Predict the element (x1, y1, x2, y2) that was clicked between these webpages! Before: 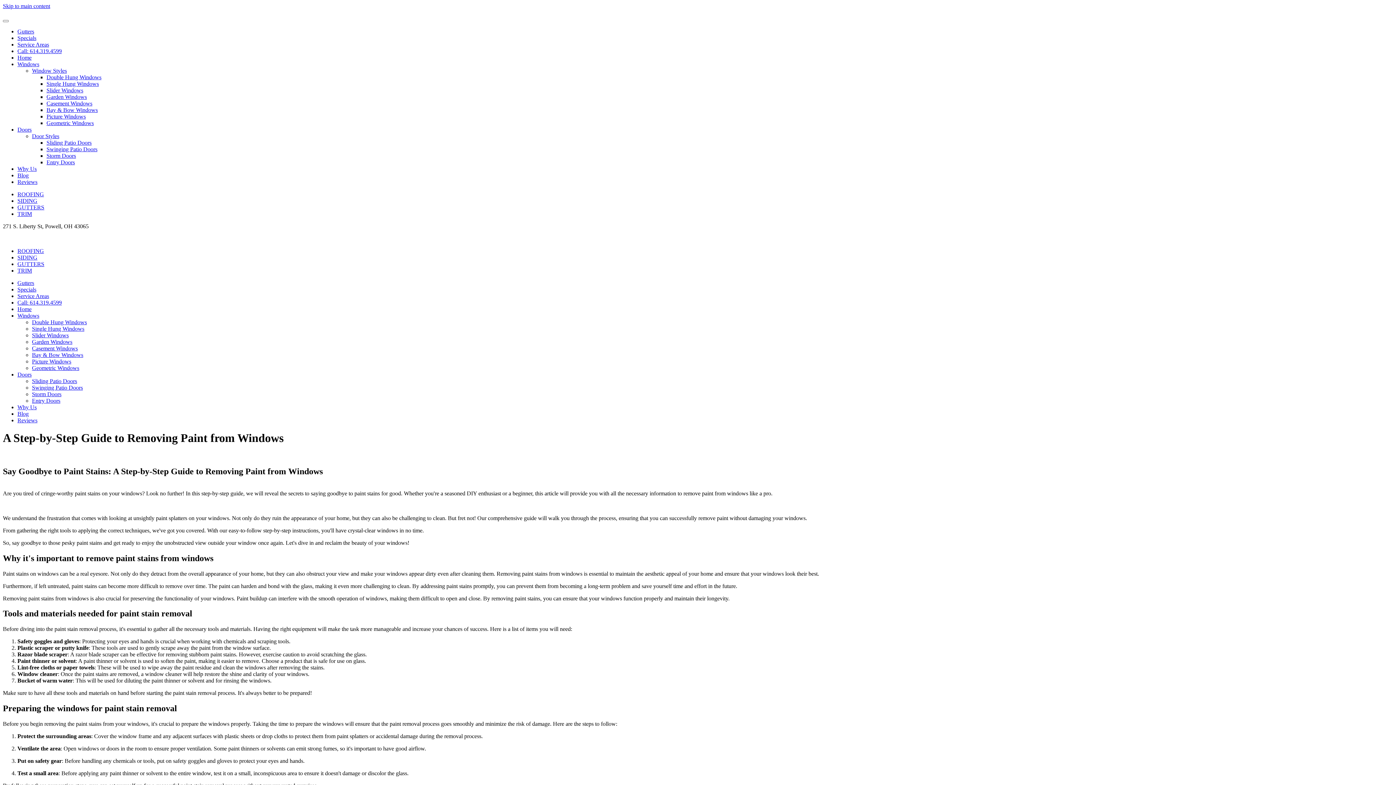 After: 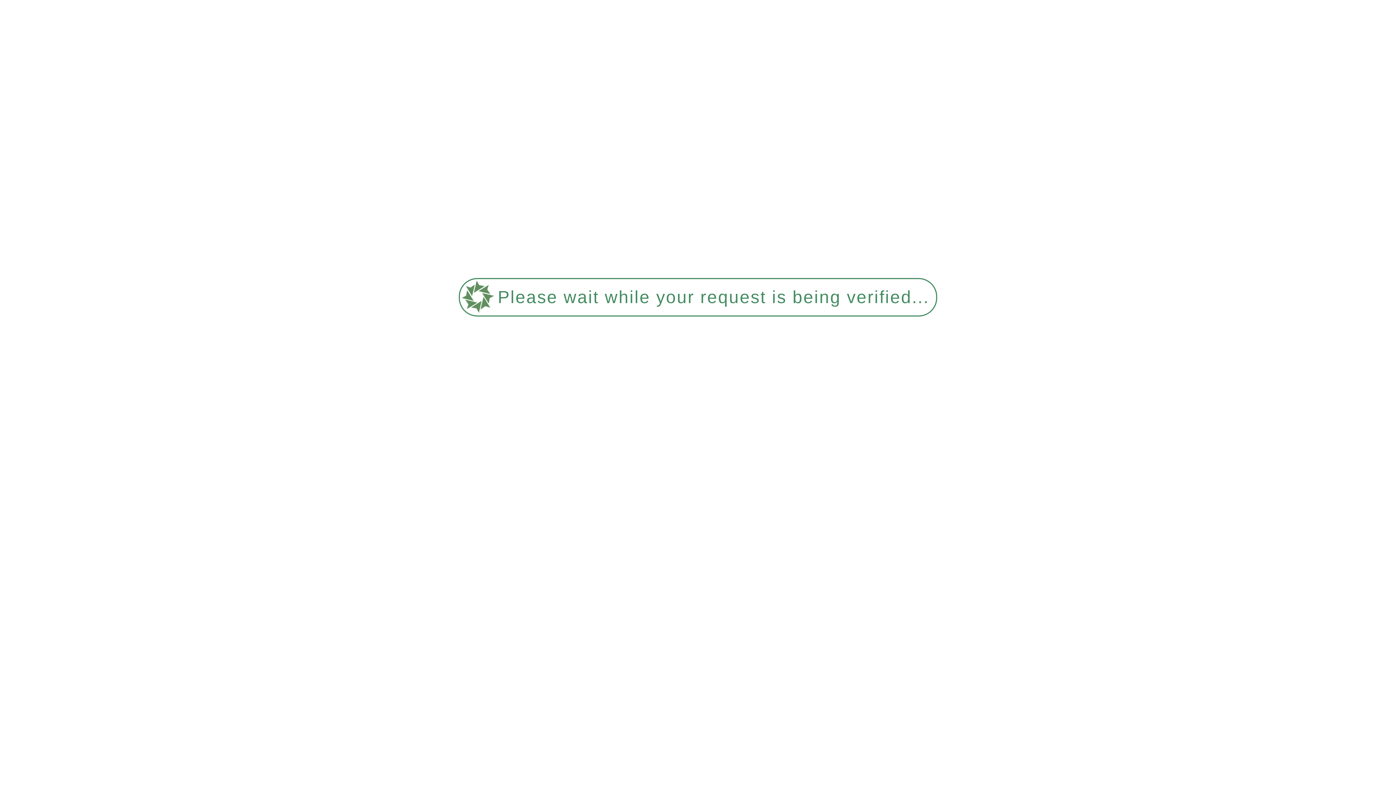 Action: label: Casement Windows bbox: (46, 100, 92, 106)